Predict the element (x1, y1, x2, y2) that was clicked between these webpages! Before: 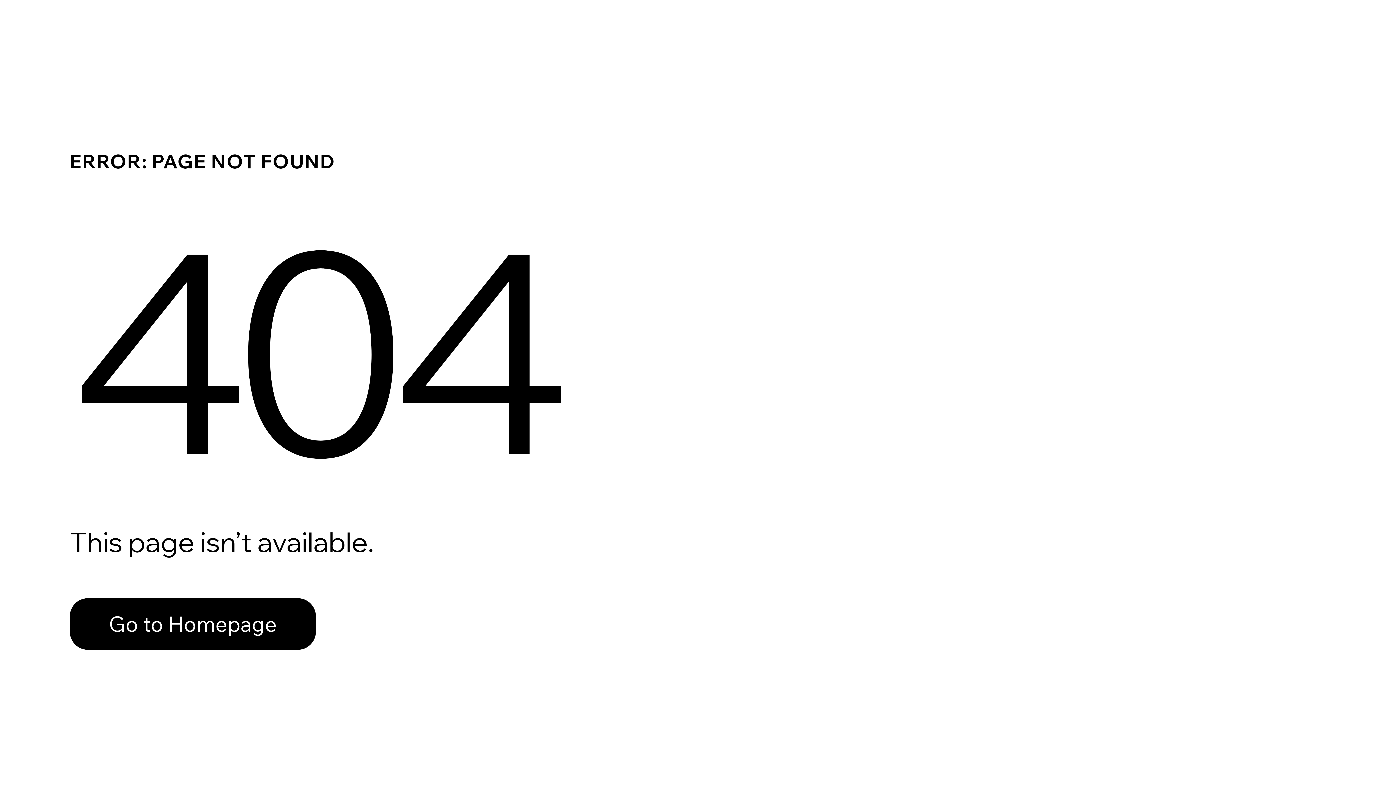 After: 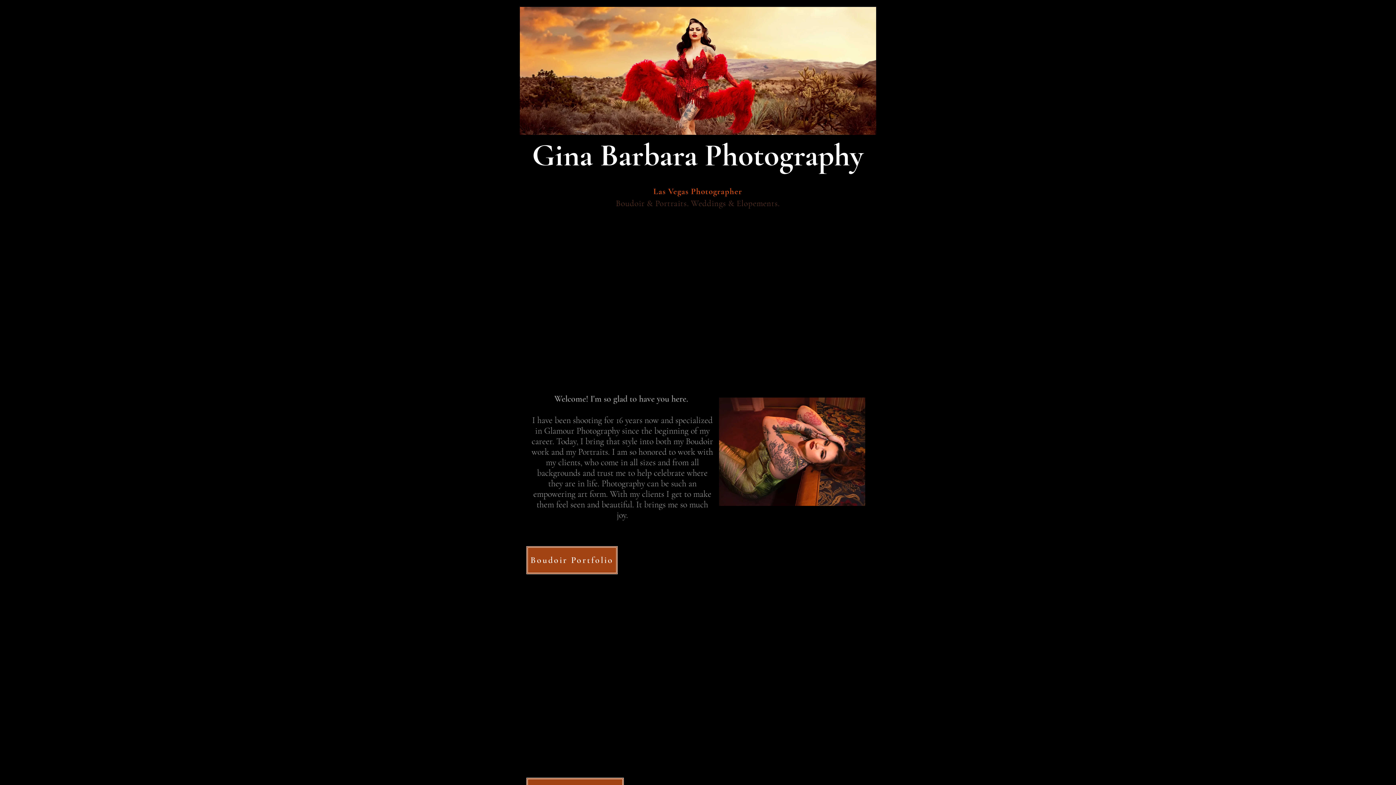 Action: label: Go to Homepage bbox: (69, 582, 768, 659)